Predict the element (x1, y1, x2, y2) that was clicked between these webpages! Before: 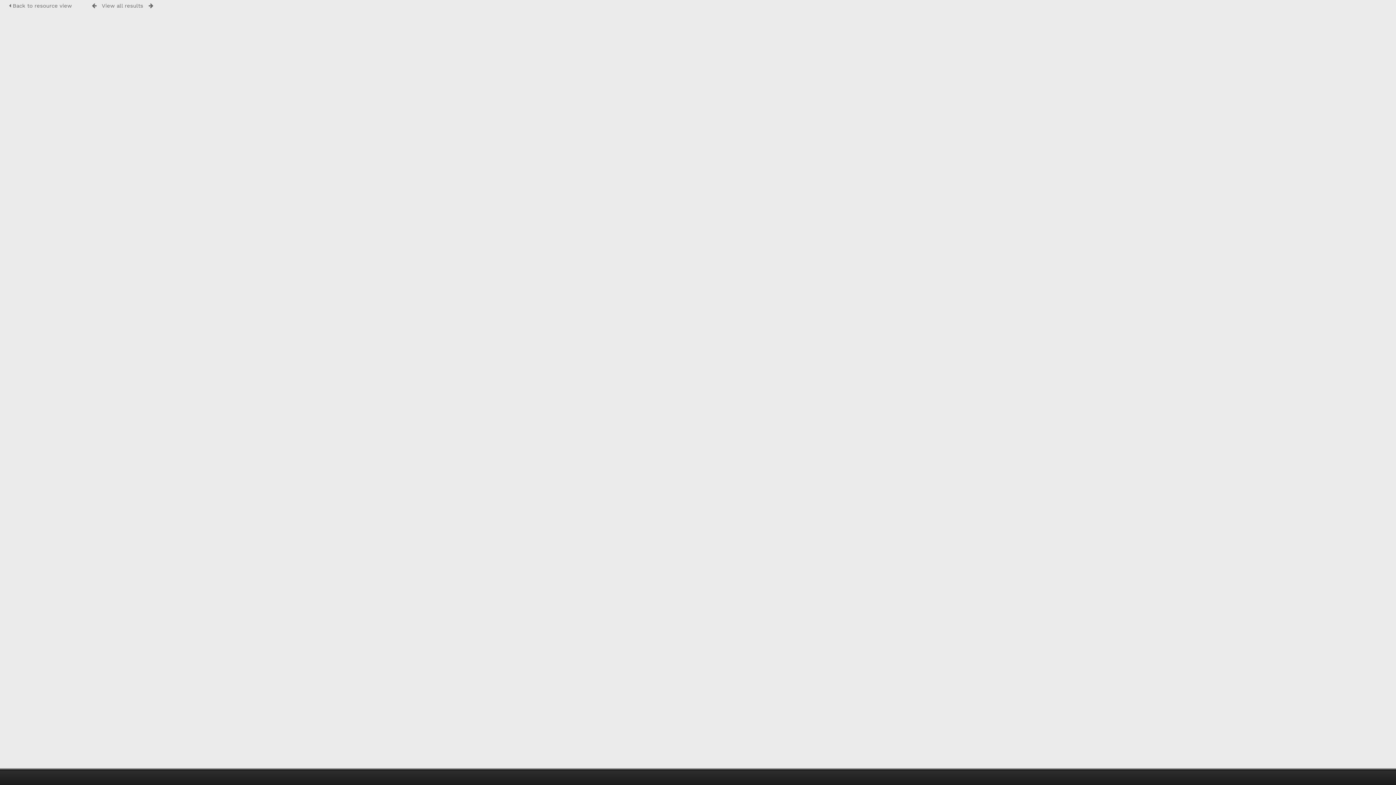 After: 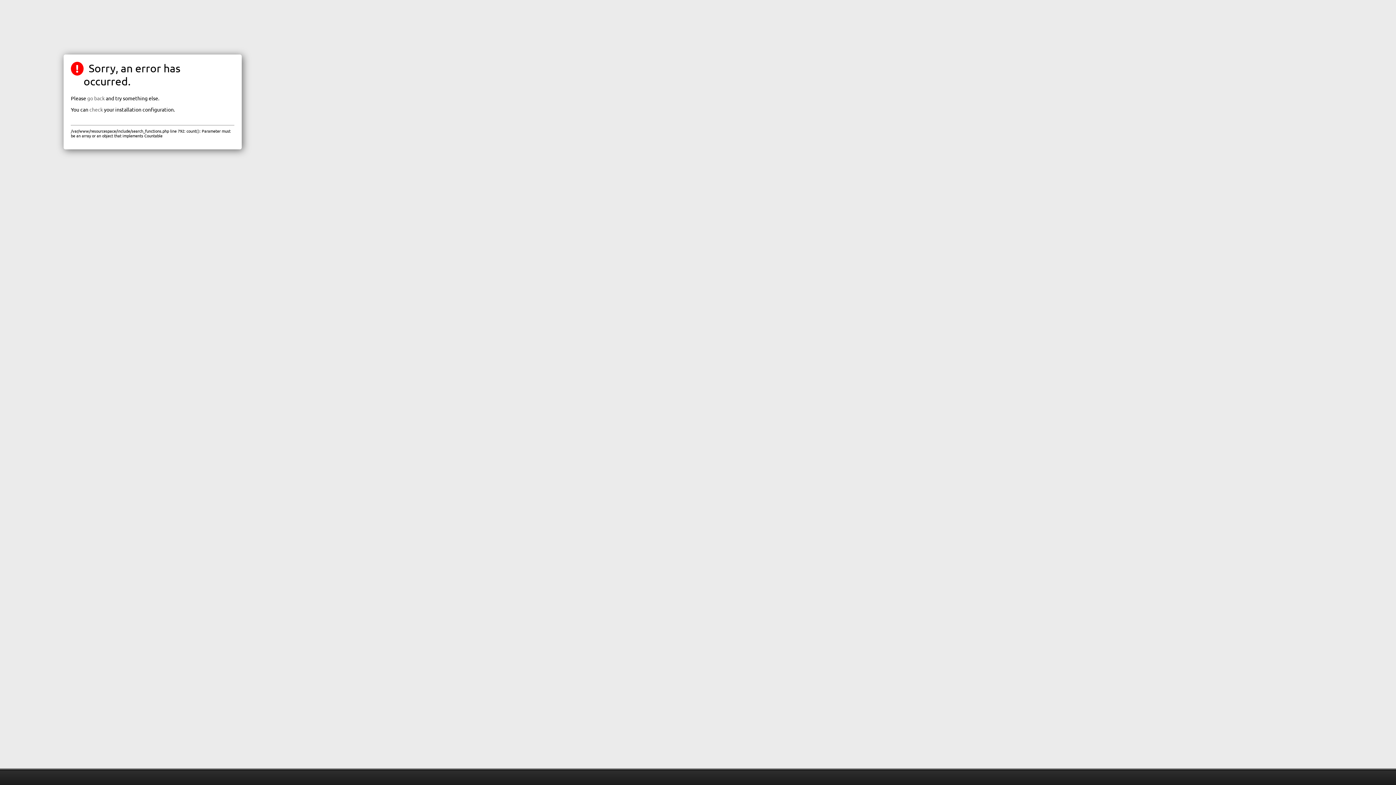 Action: bbox: (148, 2, 153, 8)